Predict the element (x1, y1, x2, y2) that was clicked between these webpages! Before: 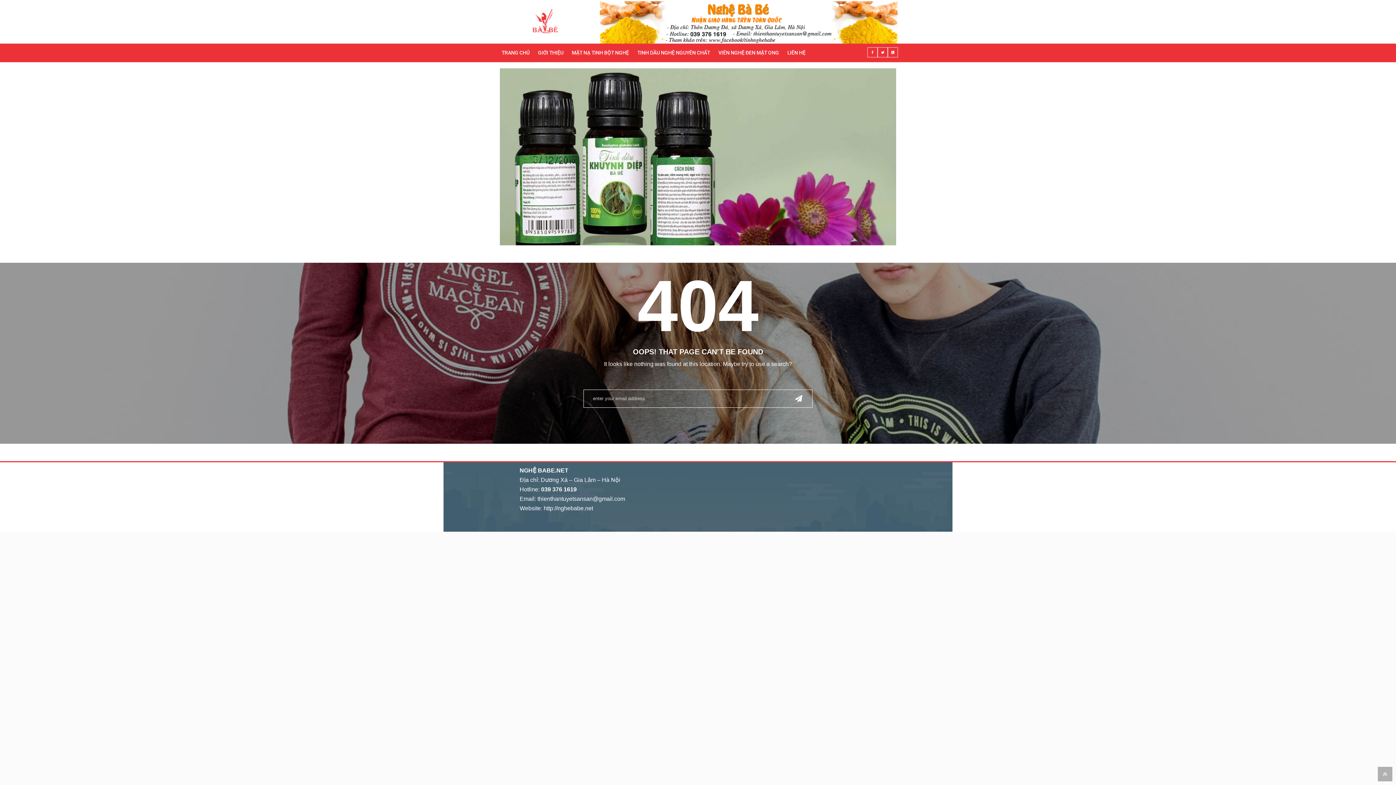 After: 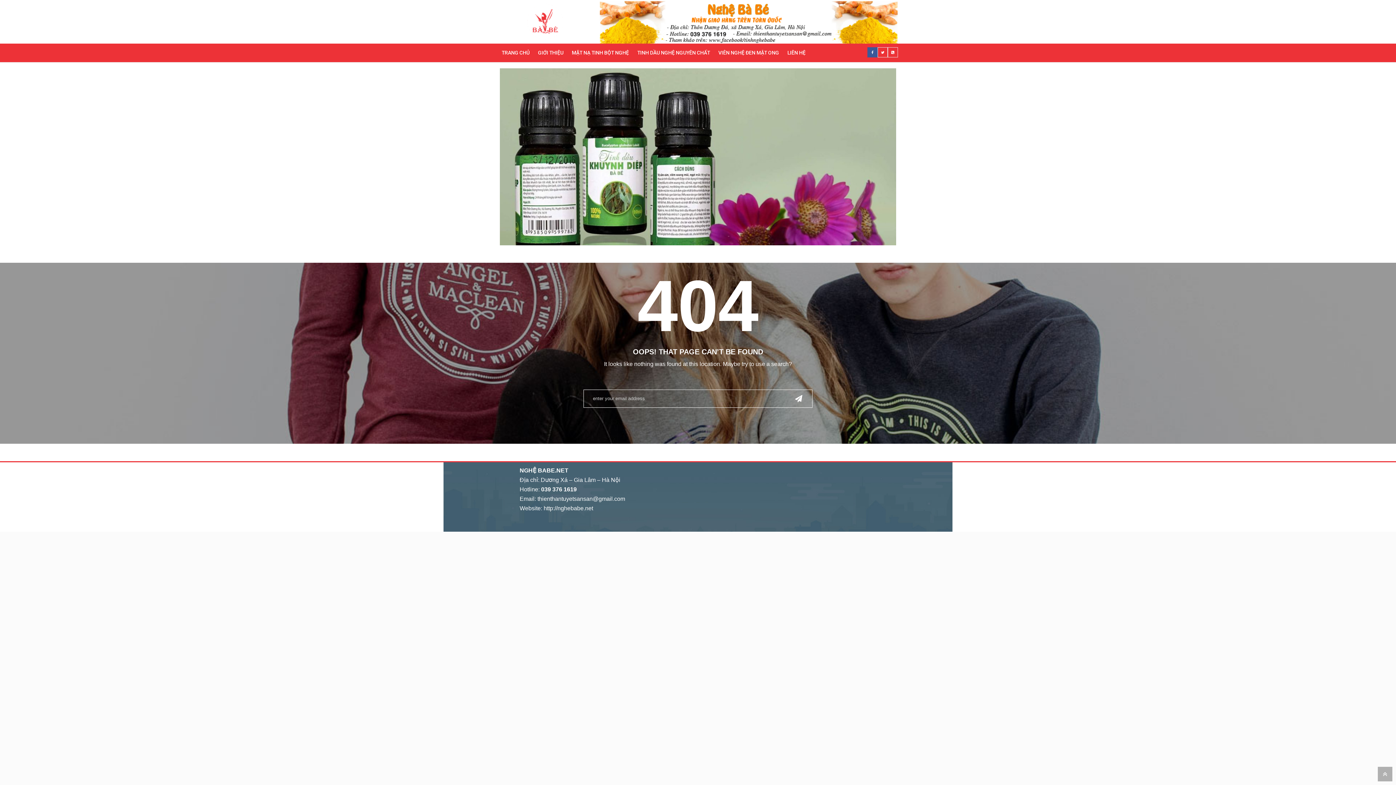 Action: bbox: (867, 47, 877, 57)